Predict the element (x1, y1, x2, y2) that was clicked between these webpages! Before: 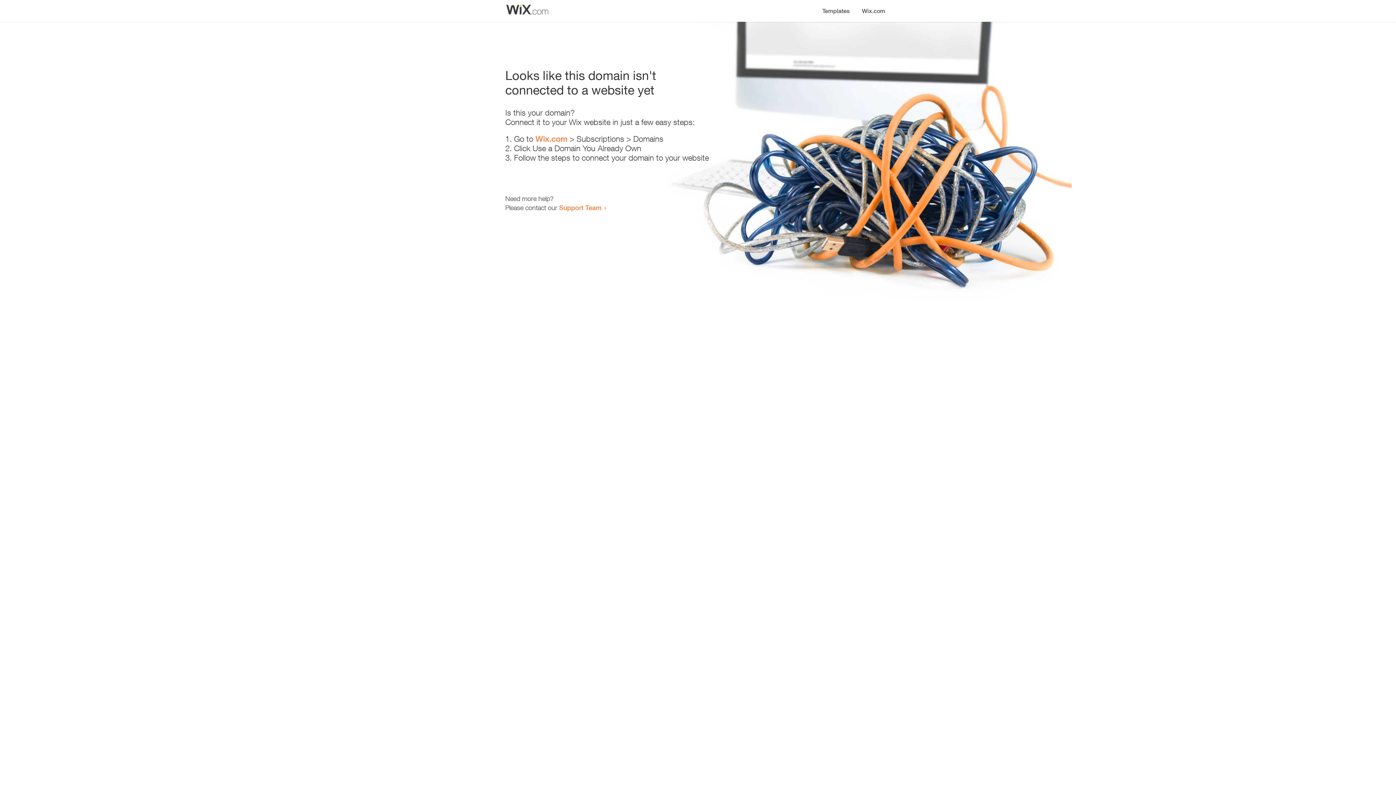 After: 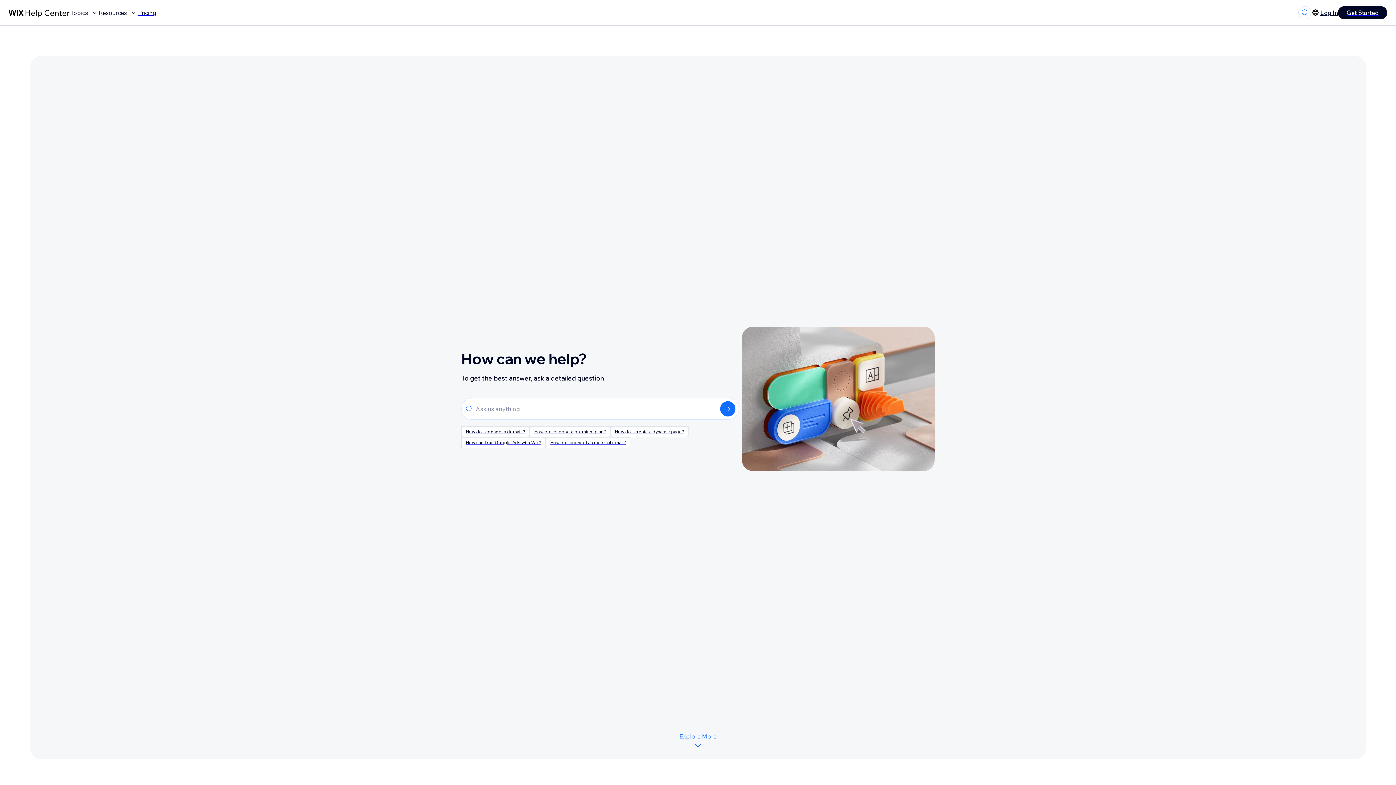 Action: bbox: (559, 203, 601, 211) label: Support Team